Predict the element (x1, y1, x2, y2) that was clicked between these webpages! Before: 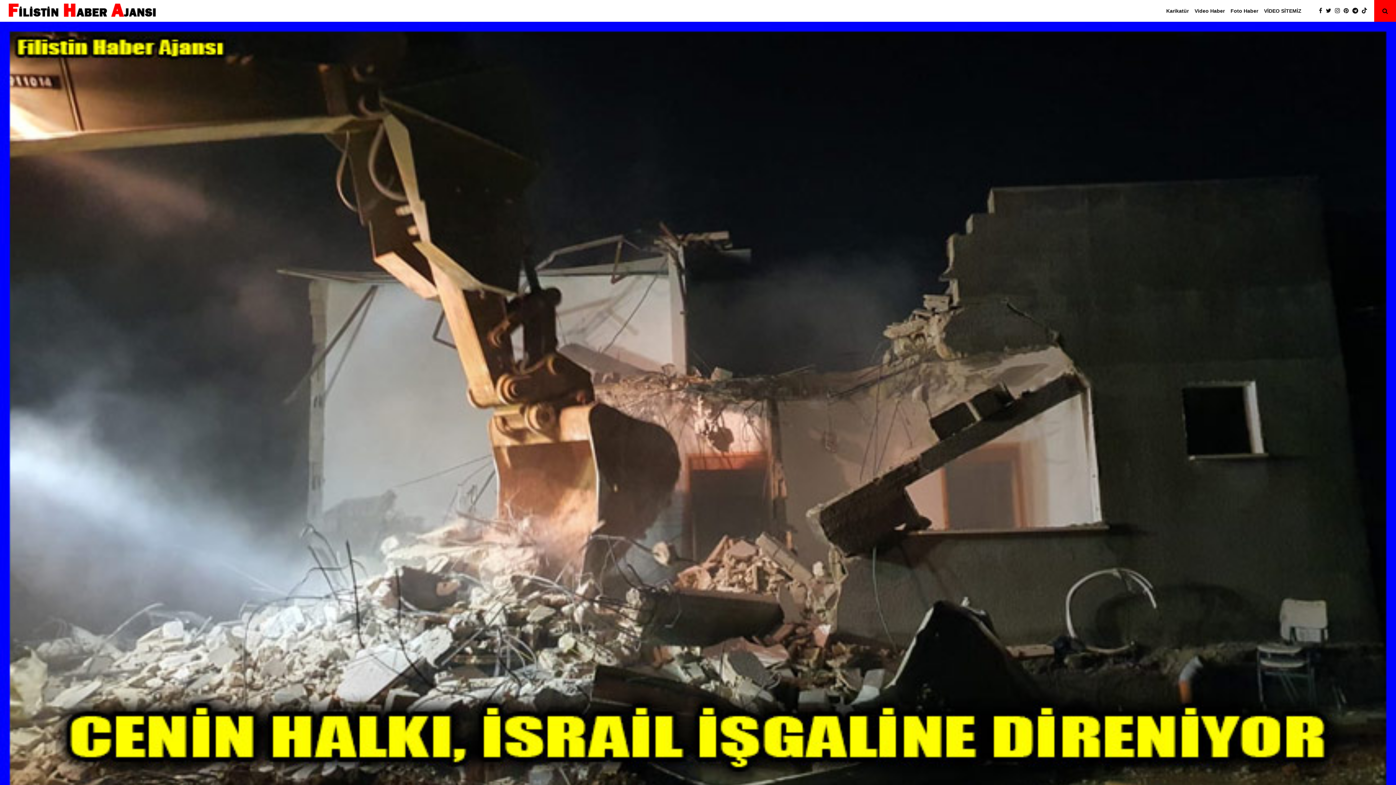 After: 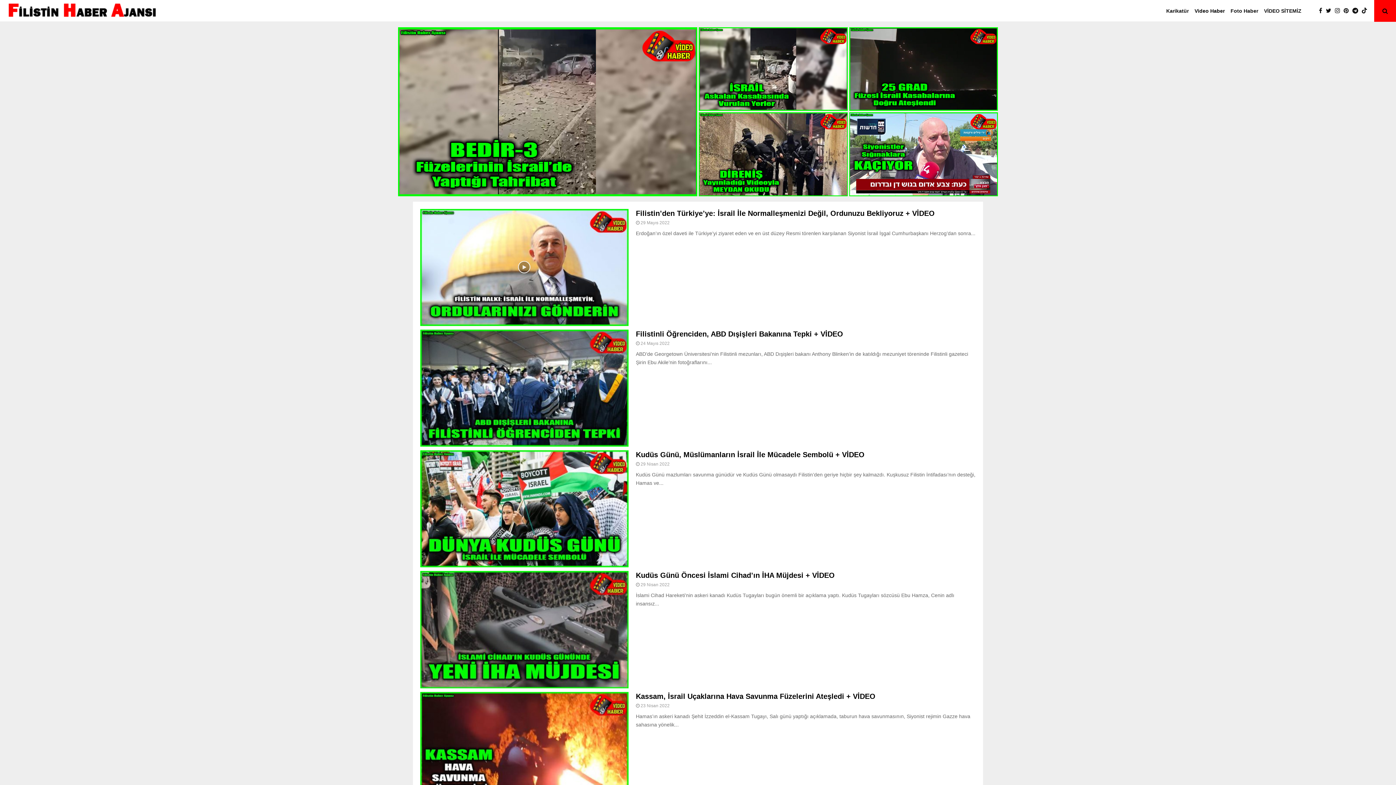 Action: bbox: (1188, 0, 1231, 21) label: Video Haber